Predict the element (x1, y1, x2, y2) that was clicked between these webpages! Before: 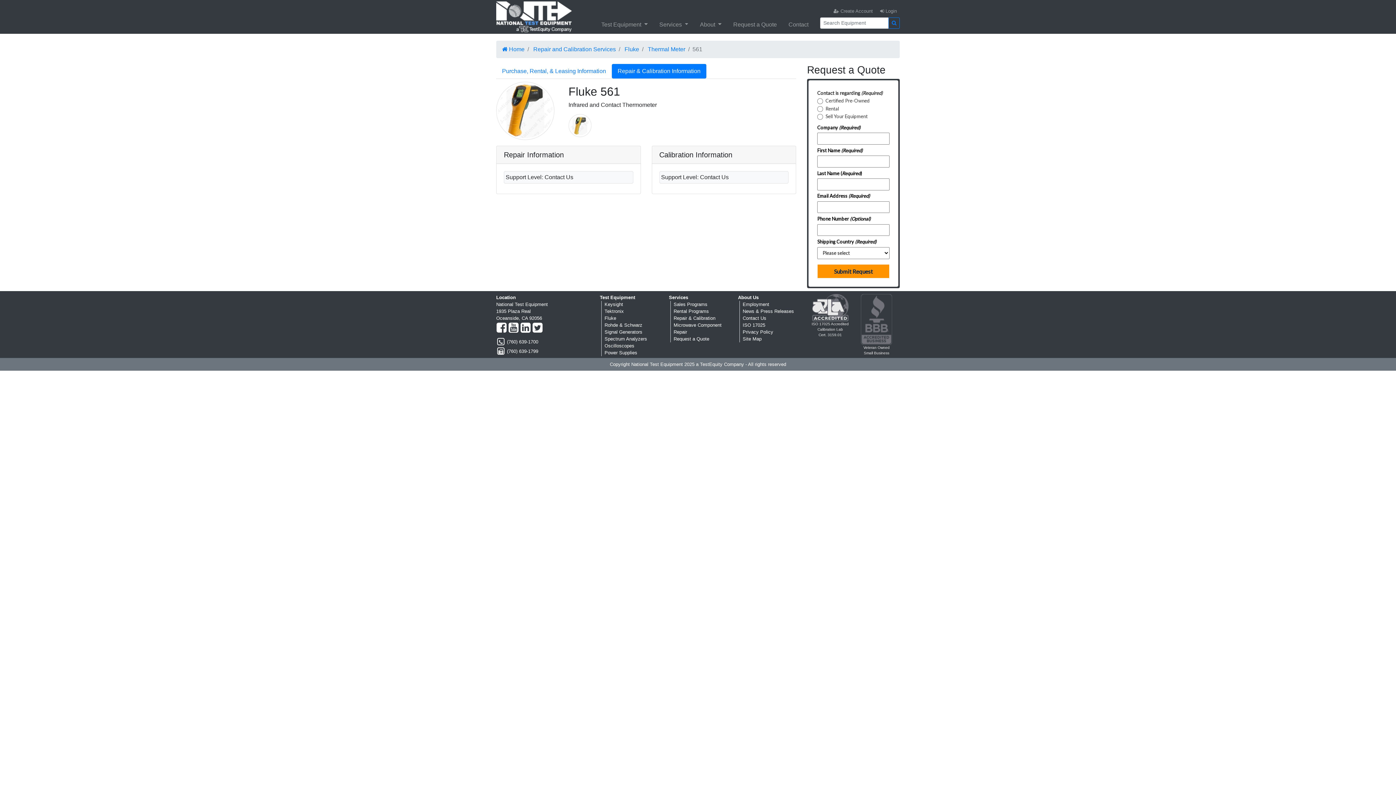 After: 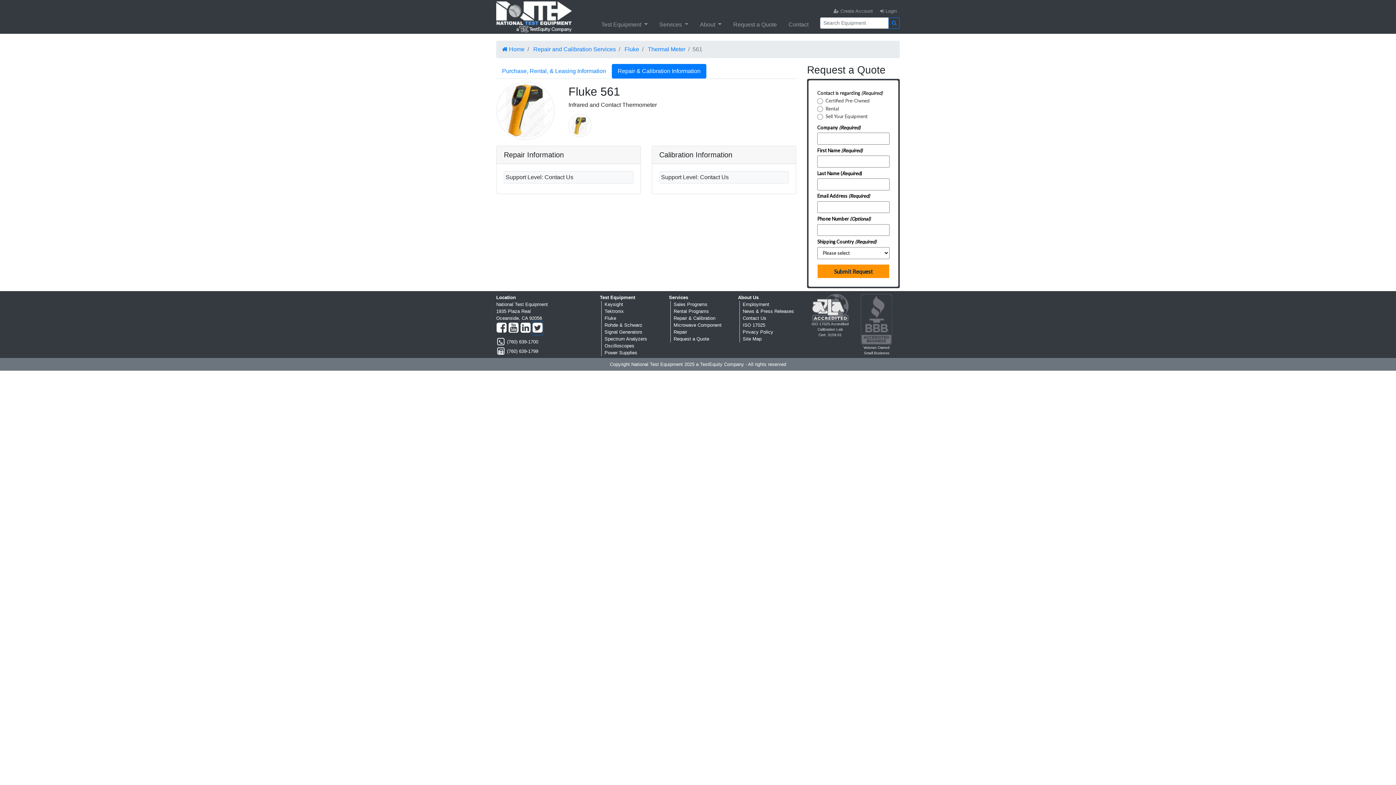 Action: label: Twitter bbox: (532, 321, 542, 335)